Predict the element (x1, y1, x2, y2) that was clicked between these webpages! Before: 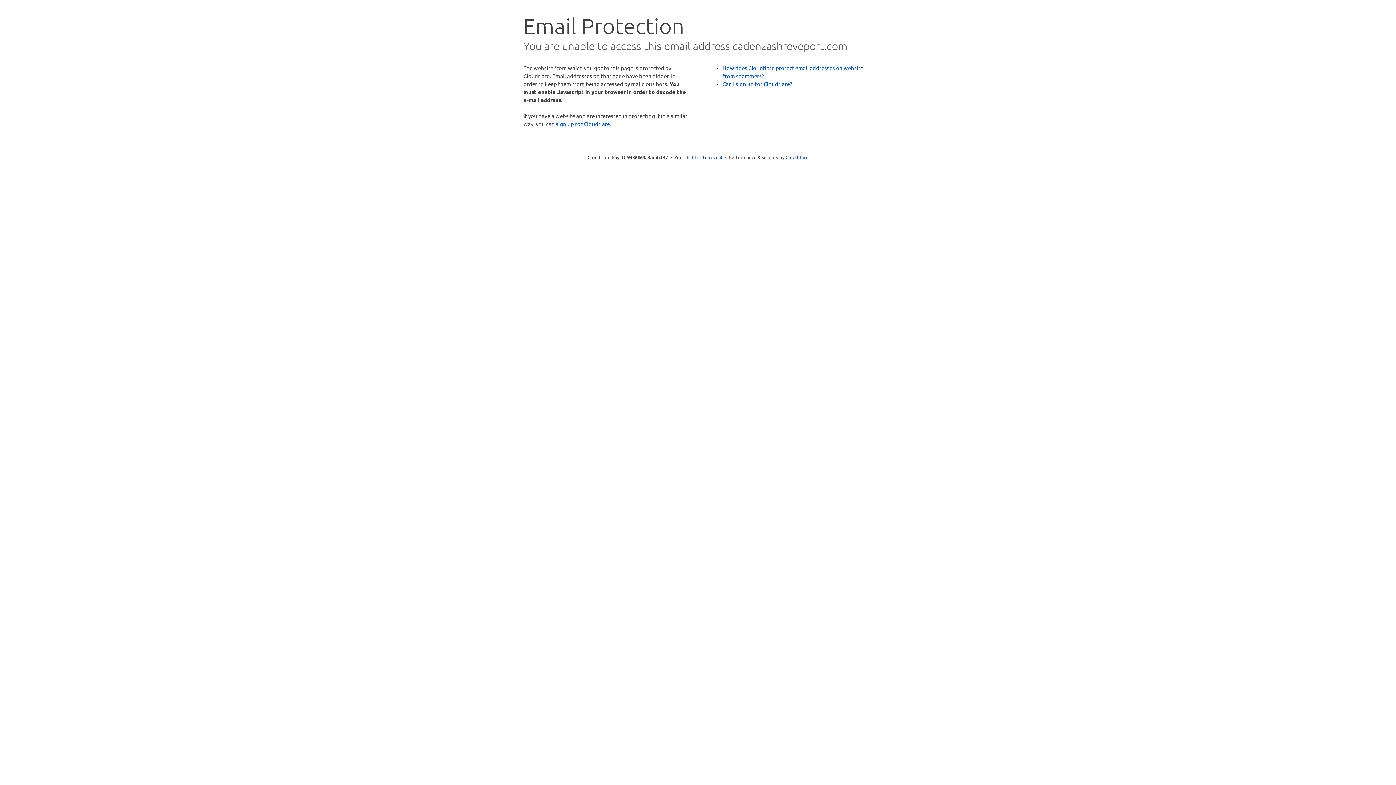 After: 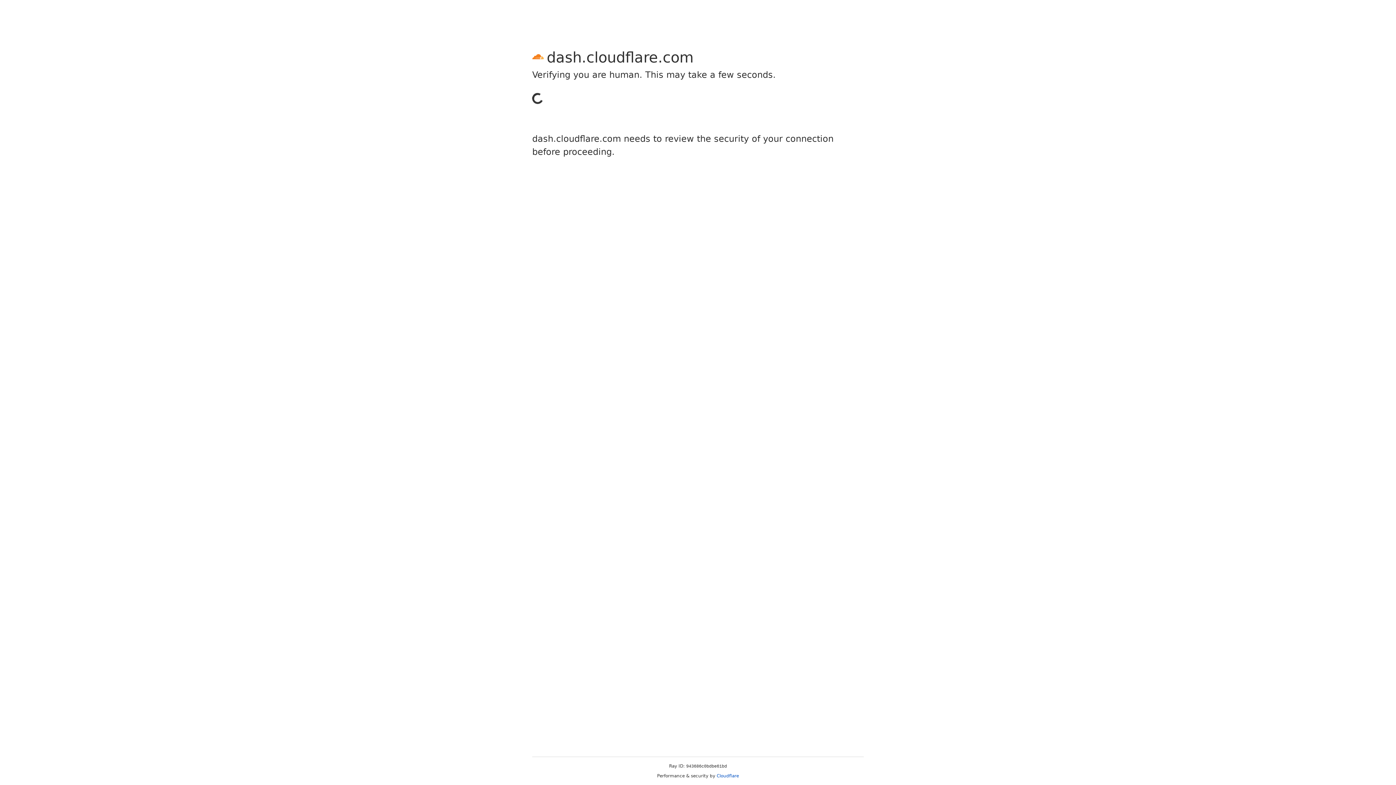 Action: label: sign up for Cloudflare bbox: (556, 120, 610, 127)